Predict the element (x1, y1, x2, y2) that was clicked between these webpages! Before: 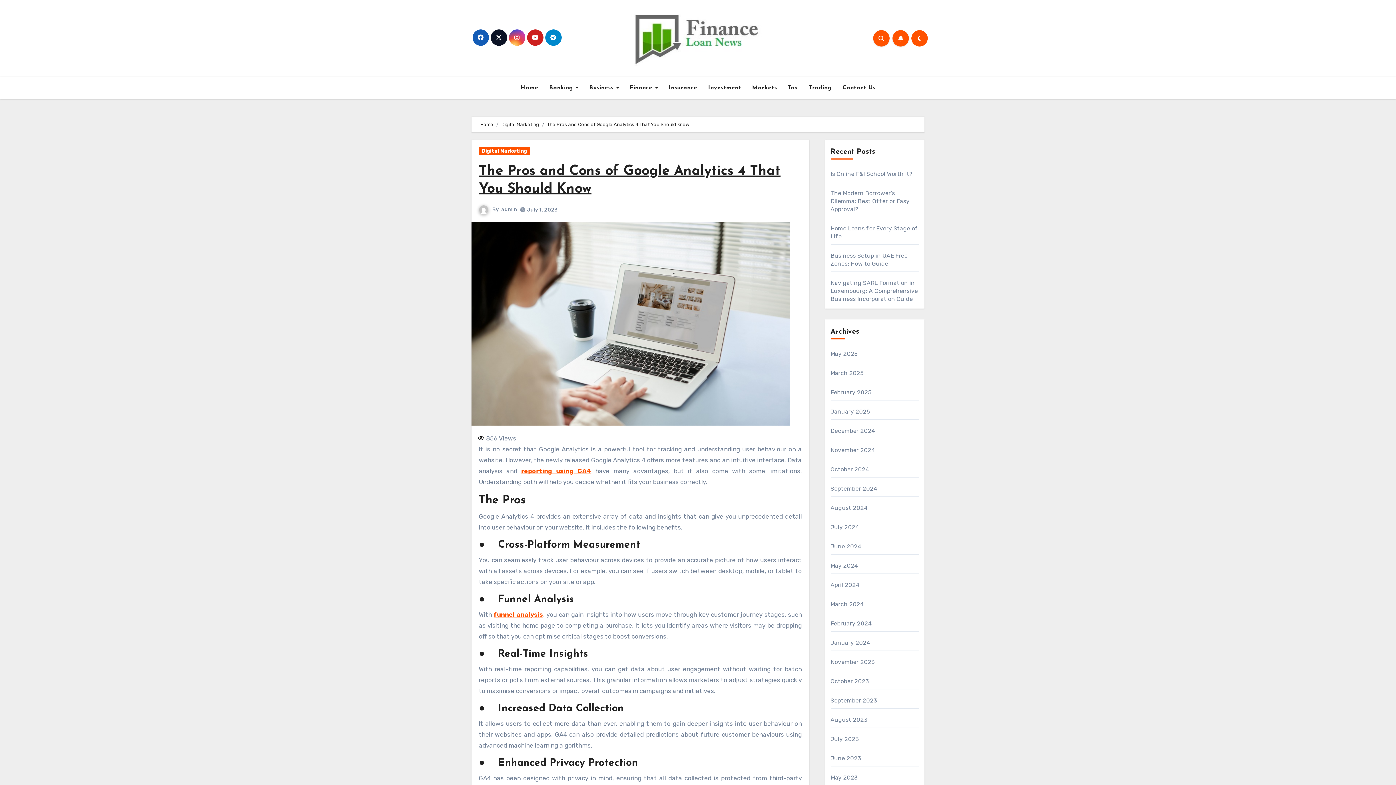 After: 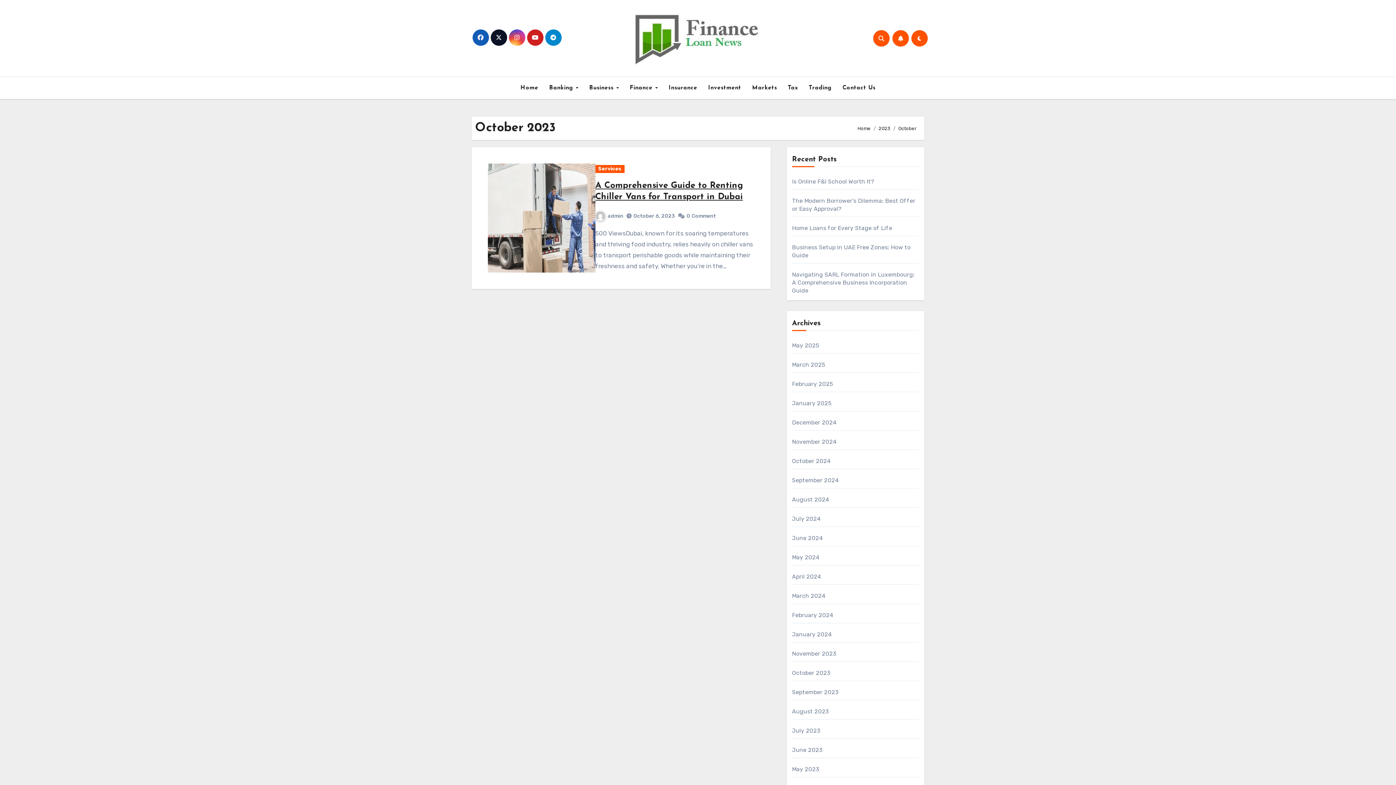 Action: label: October 2023 bbox: (830, 678, 869, 685)